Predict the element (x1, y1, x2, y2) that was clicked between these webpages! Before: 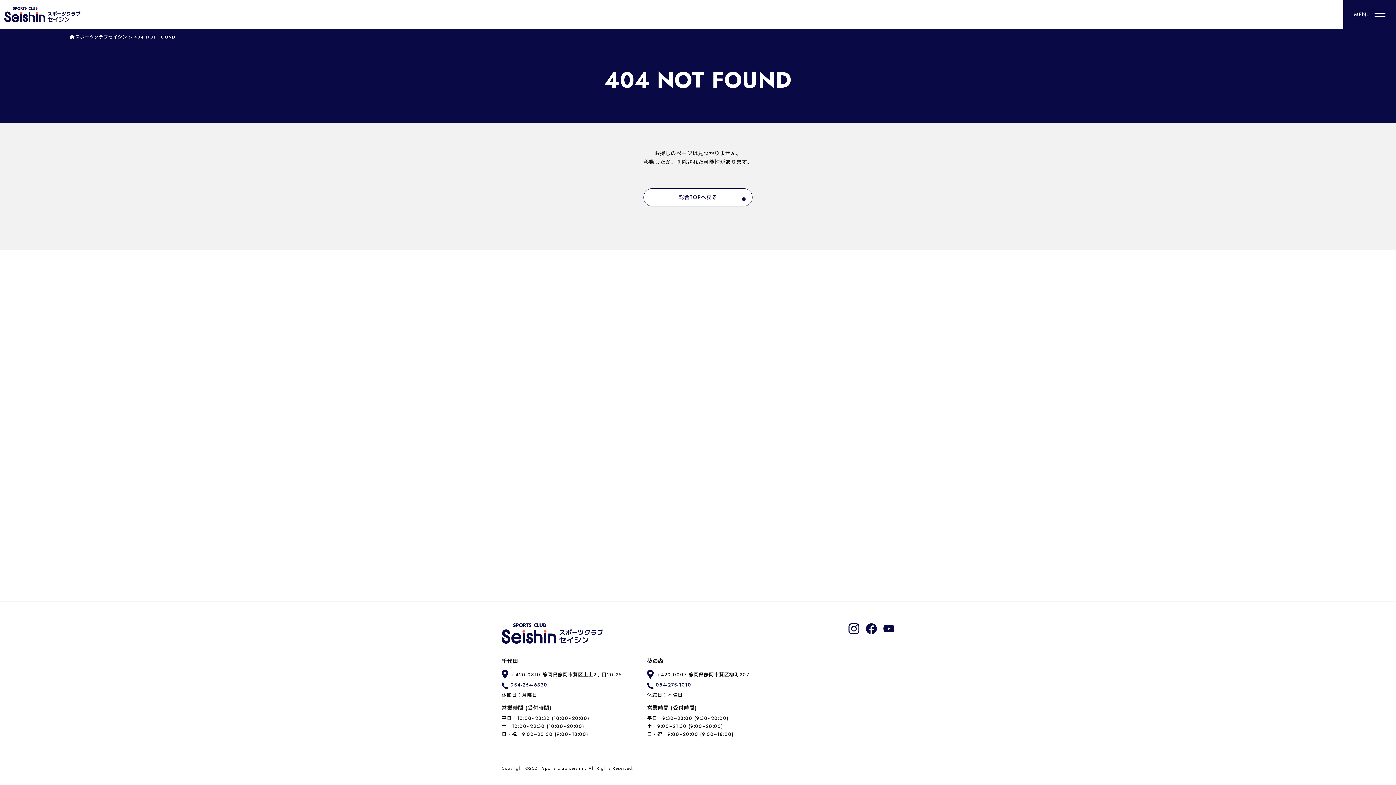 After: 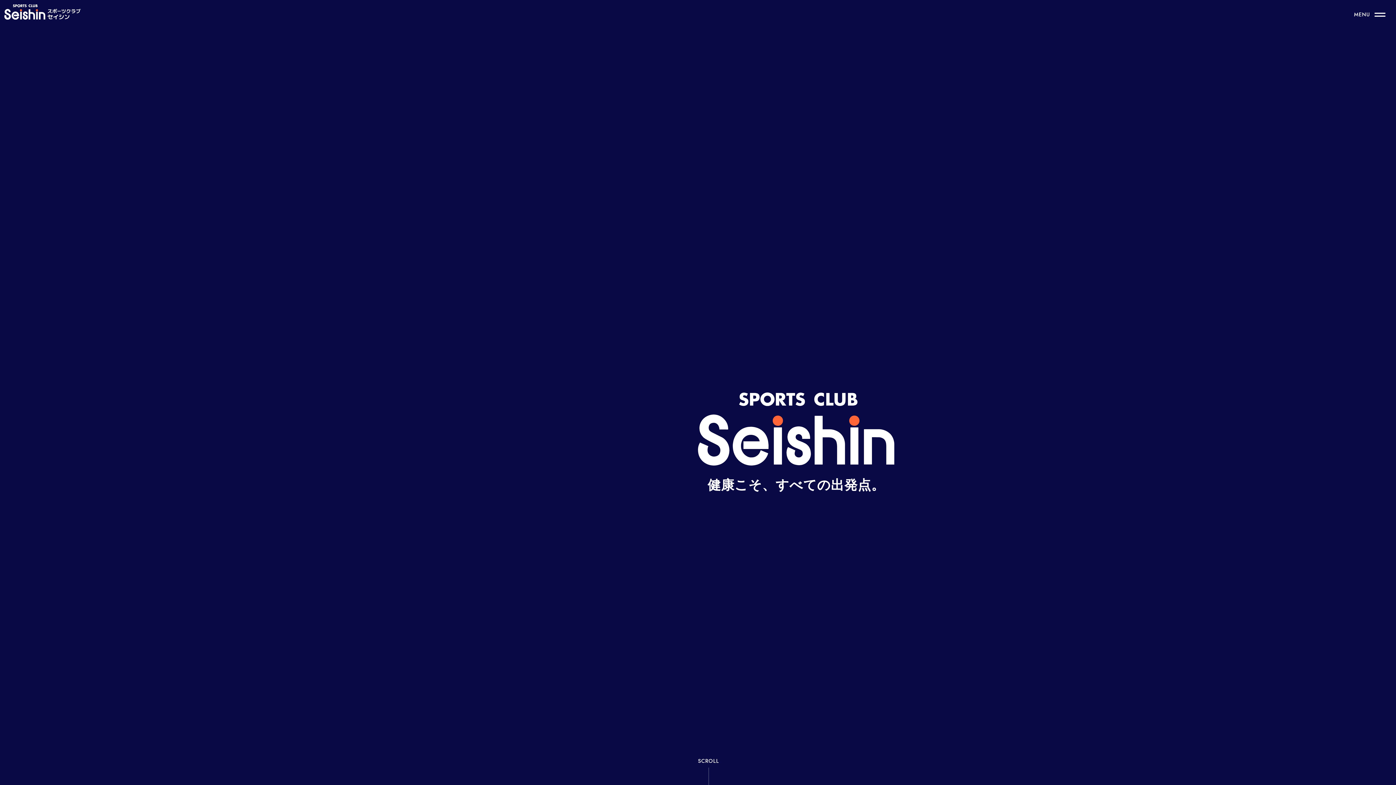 Action: bbox: (643, 188, 752, 206) label: 総合TOPへ戻る